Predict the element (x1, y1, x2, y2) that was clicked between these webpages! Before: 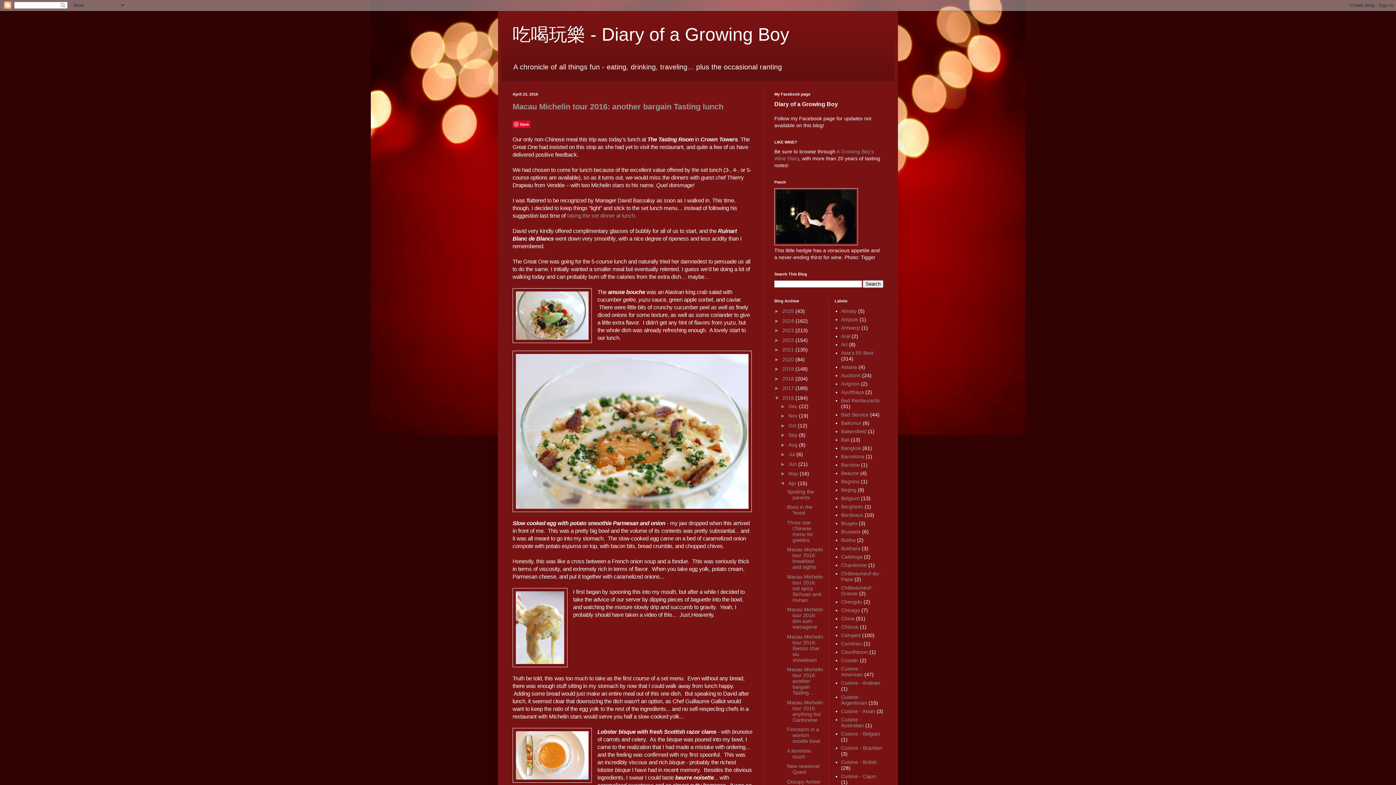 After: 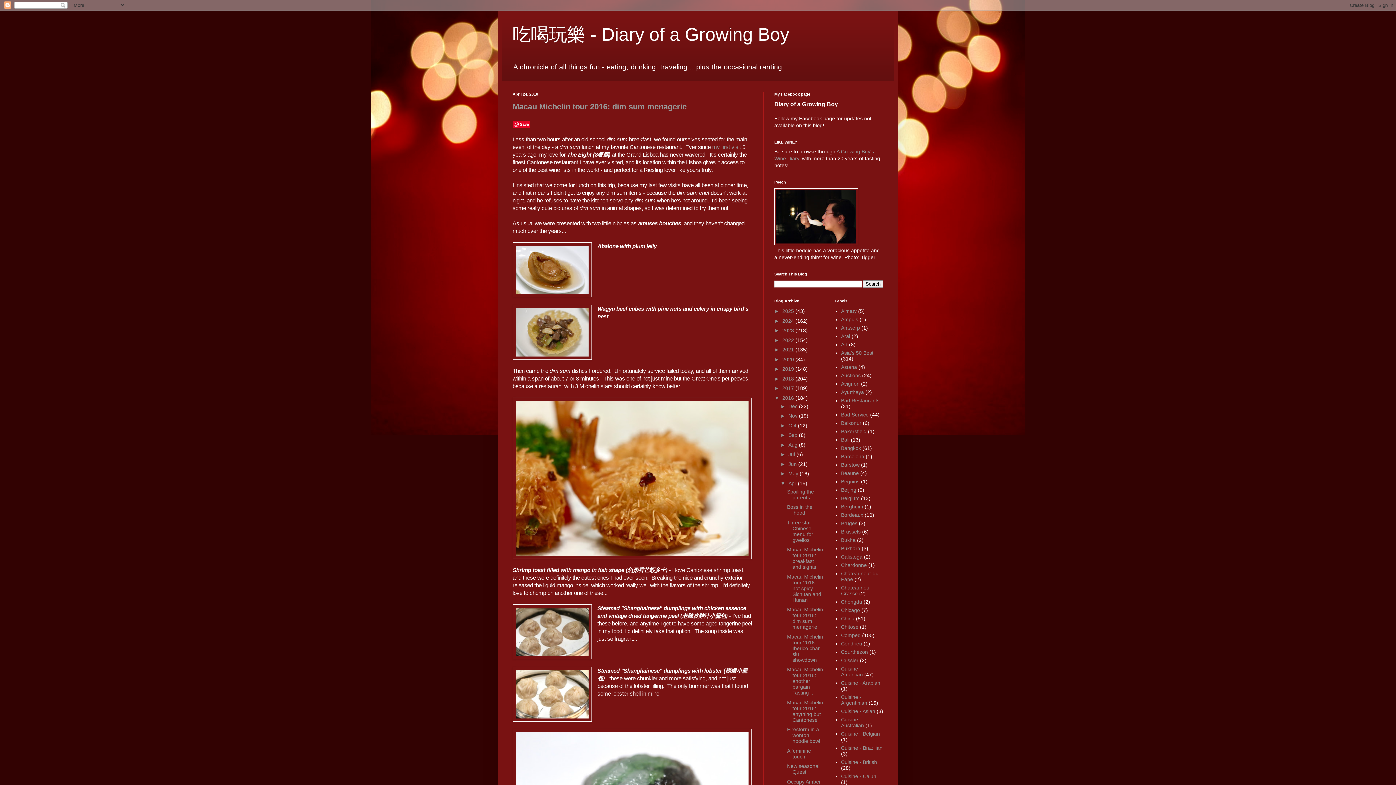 Action: bbox: (787, 607, 823, 630) label: Macau Michelin tour 2016: dim sum menagerie